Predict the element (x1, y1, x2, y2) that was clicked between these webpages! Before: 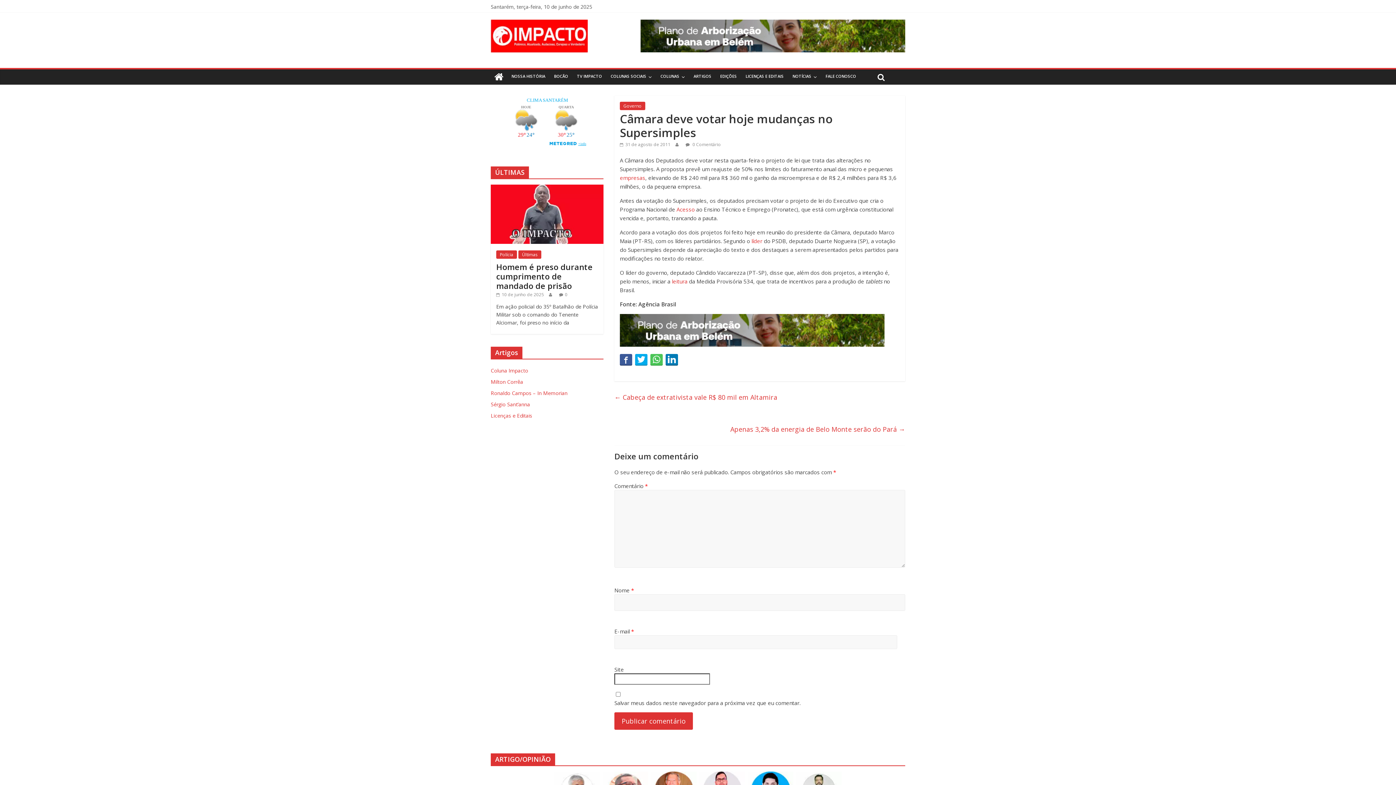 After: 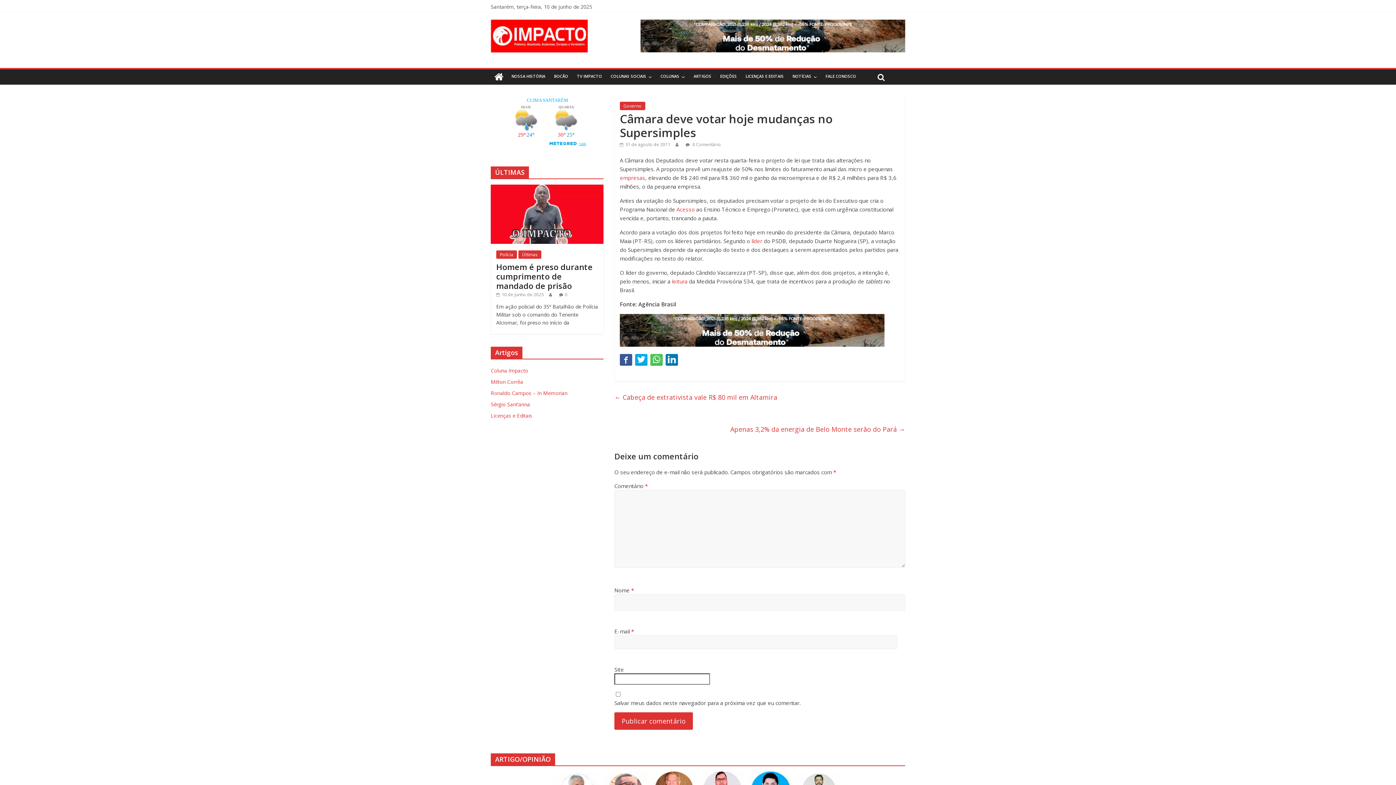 Action: bbox: (620, 141, 670, 147) label:  31 de agosto de 2011